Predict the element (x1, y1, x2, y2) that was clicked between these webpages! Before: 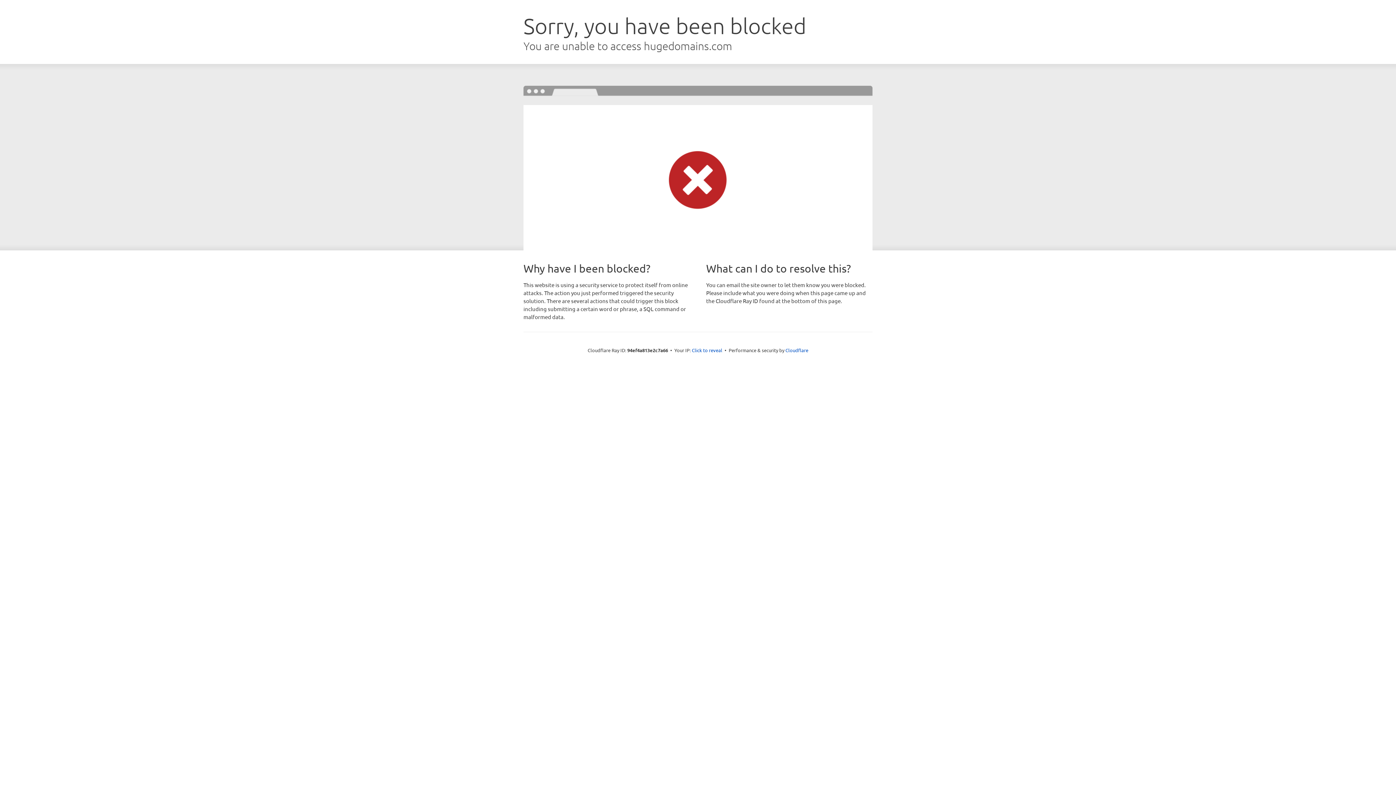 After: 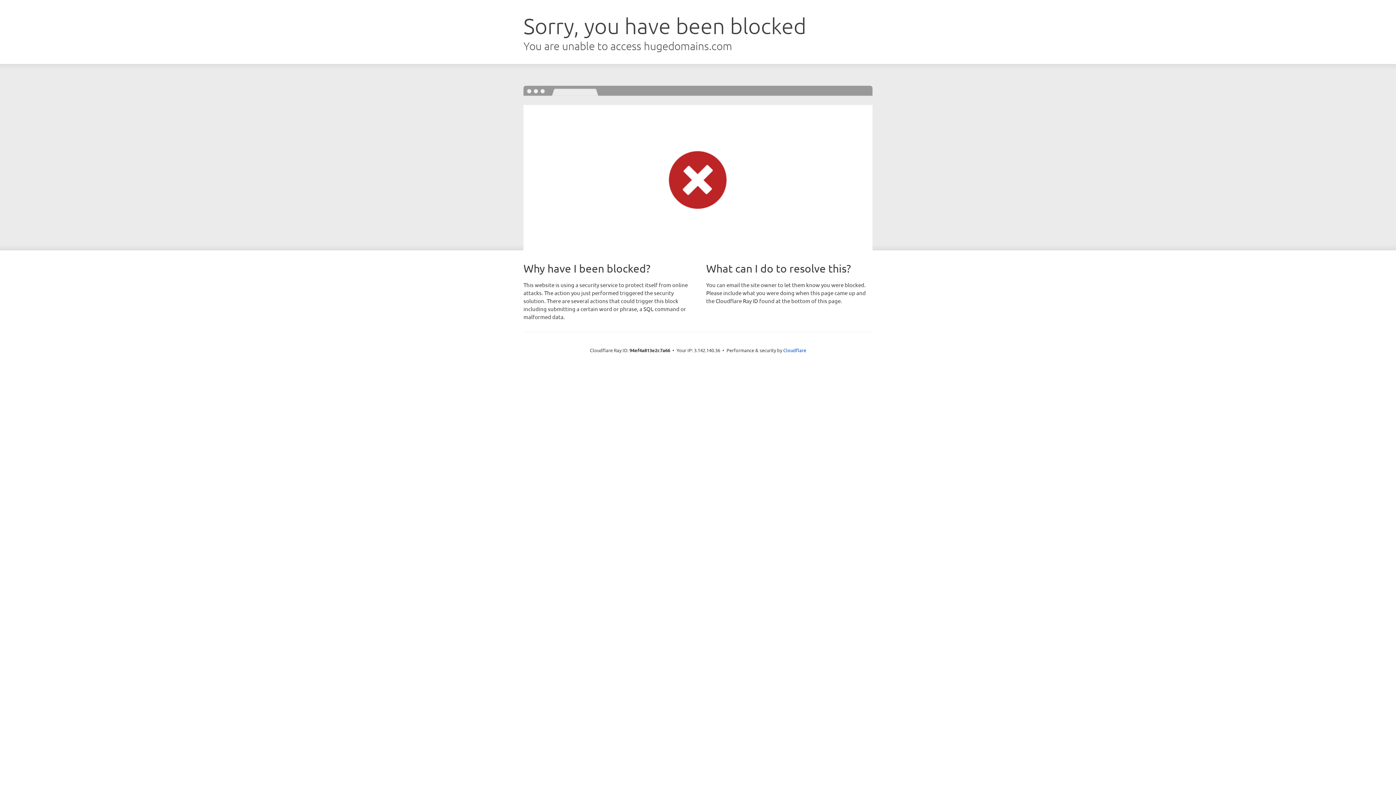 Action: bbox: (692, 346, 722, 353) label: Click to reveal